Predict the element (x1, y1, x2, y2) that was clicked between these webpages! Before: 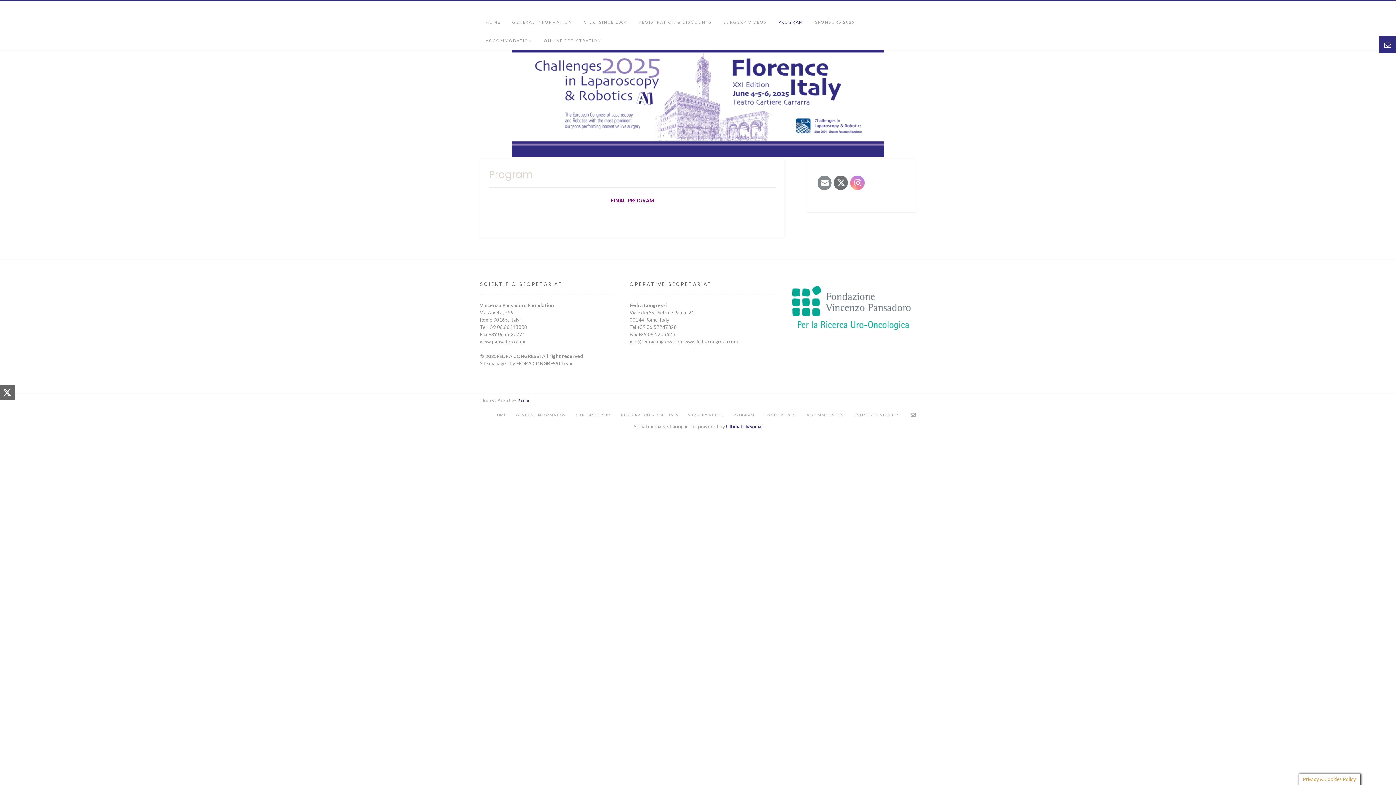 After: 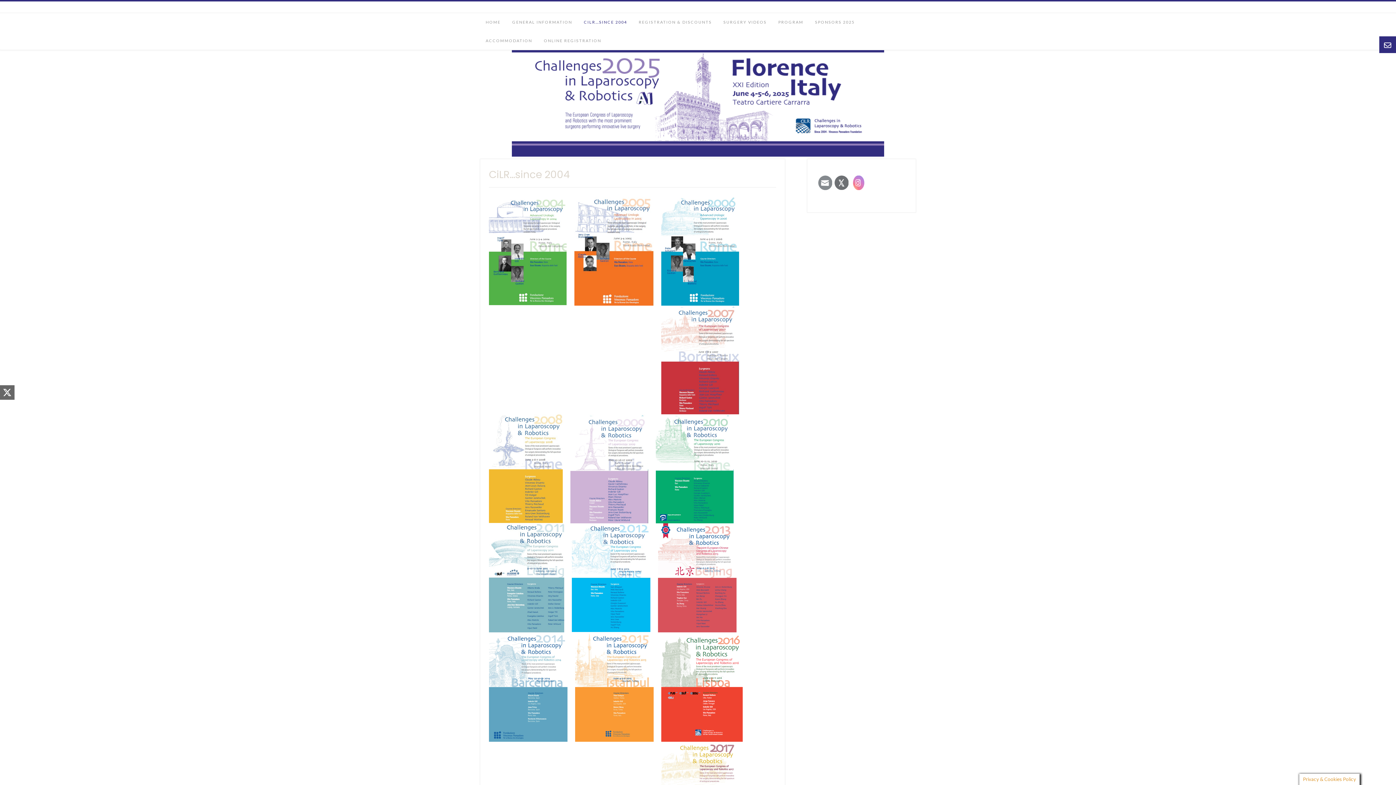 Action: bbox: (576, 413, 611, 417) label: CILR…SINCE 2004